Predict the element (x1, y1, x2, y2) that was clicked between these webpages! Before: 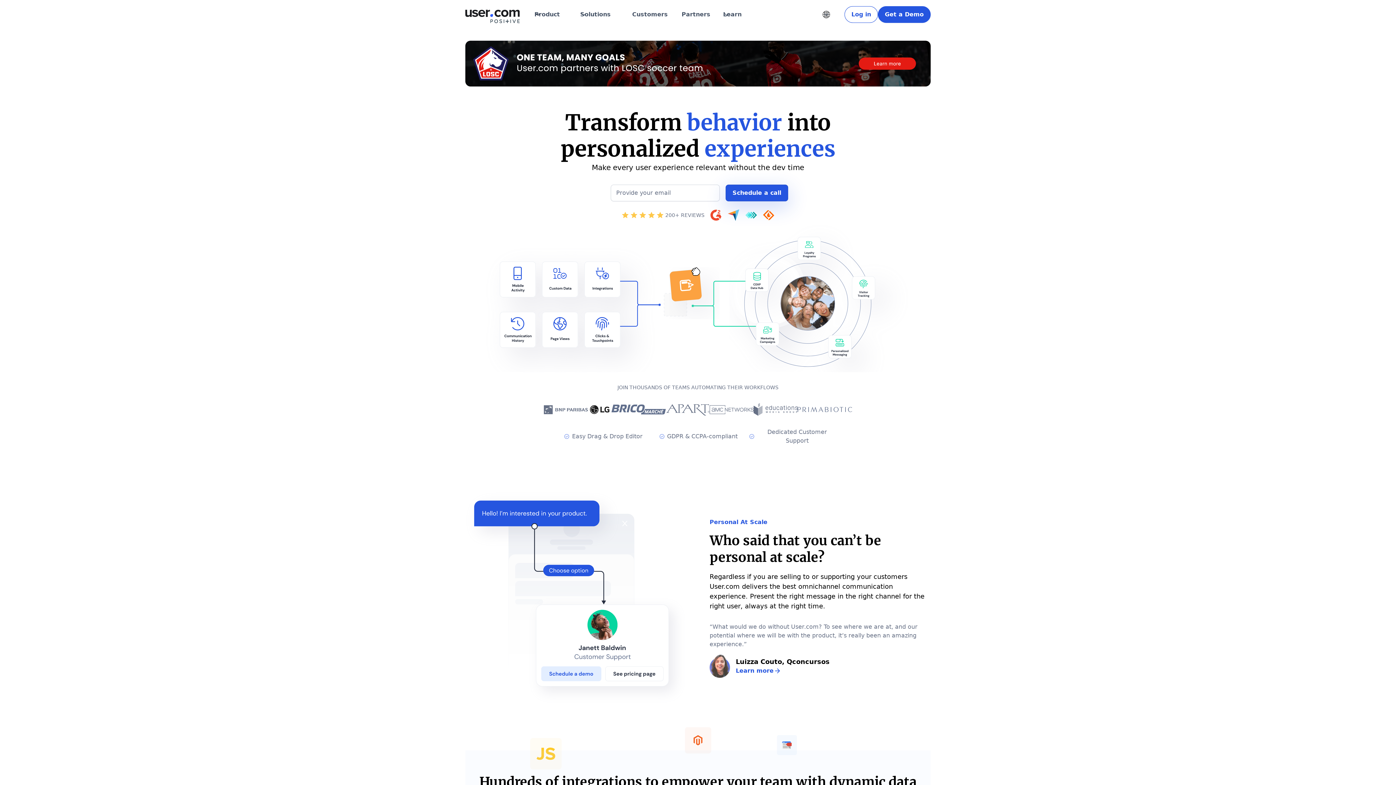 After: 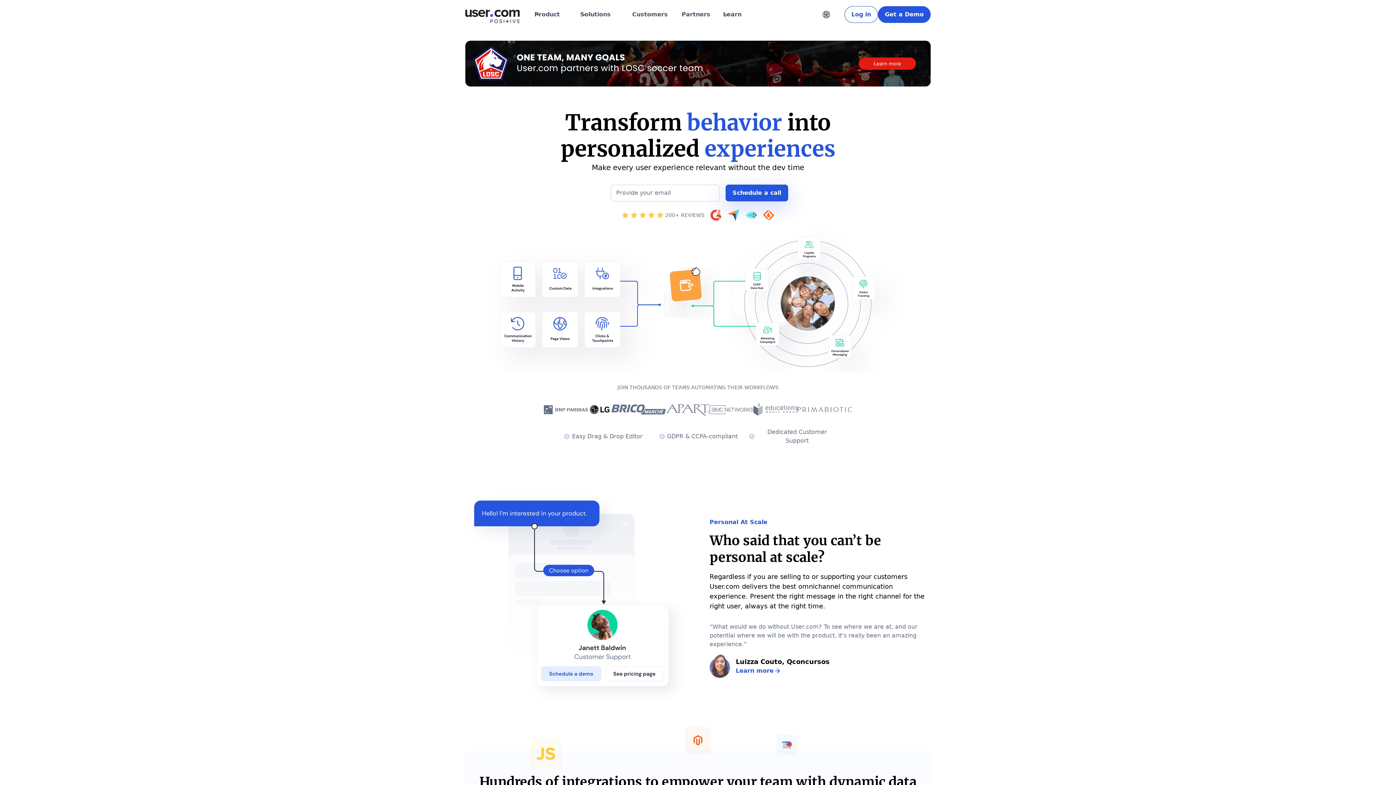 Action: label: Product bbox: (528, 0, 574, 29)